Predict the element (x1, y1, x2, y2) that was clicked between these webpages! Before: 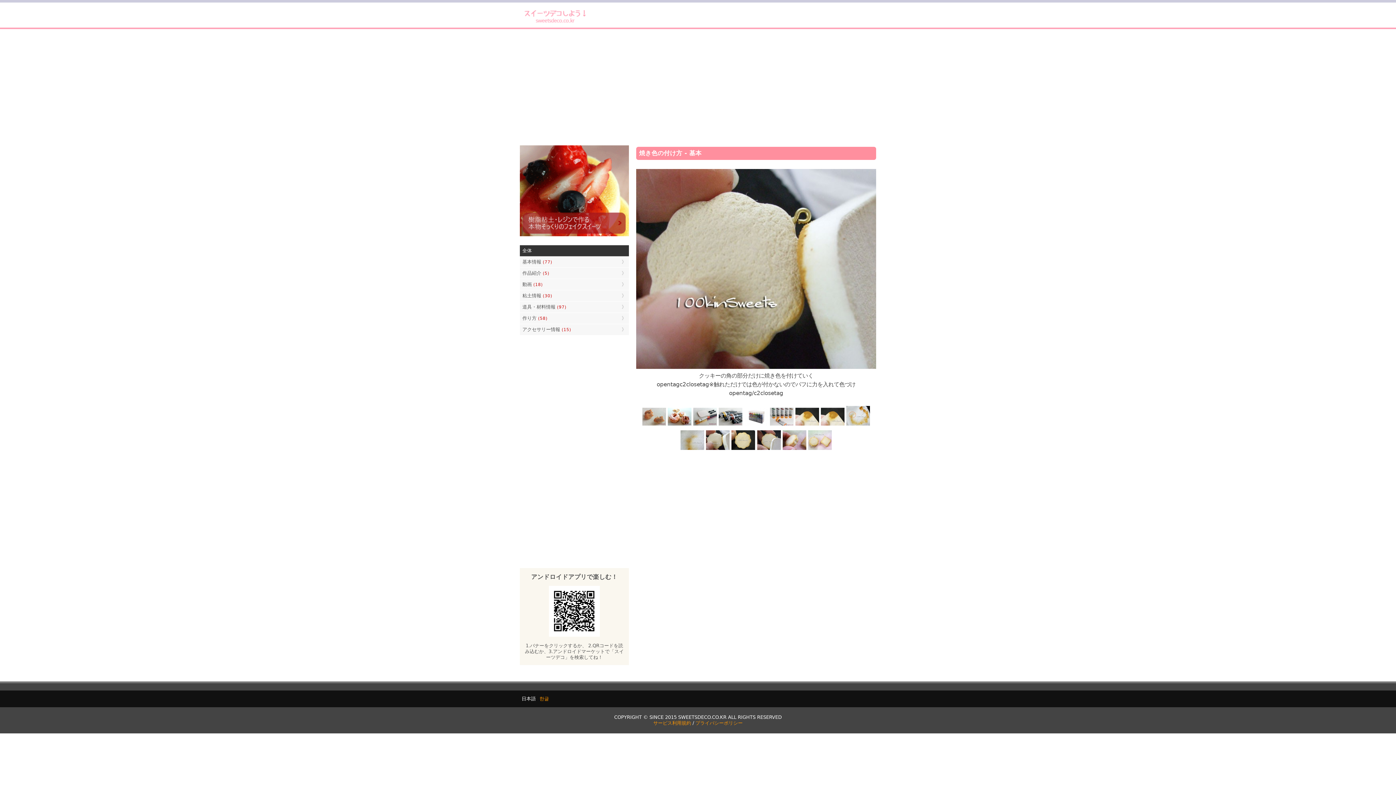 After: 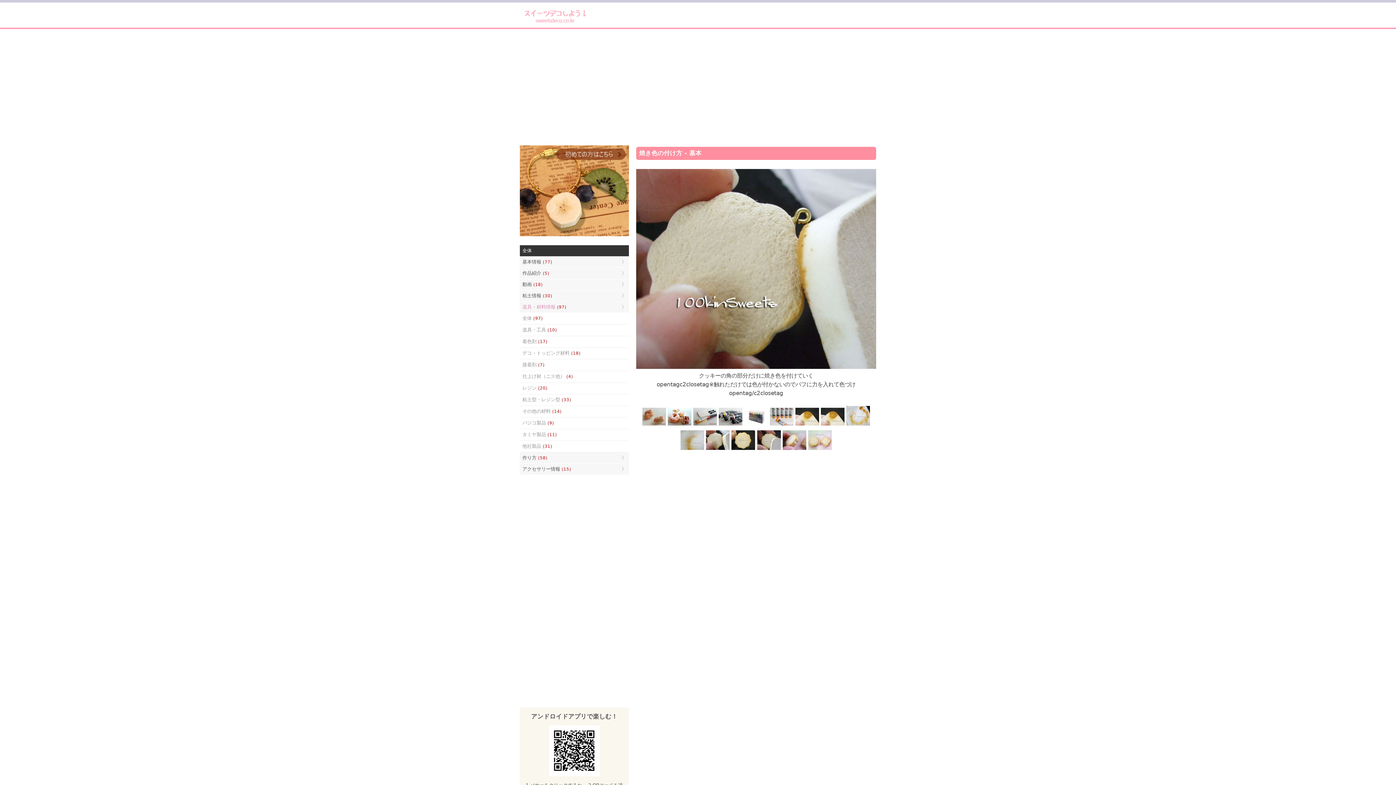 Action: bbox: (520, 301, 629, 313) label: 道具・材料情報 (97)